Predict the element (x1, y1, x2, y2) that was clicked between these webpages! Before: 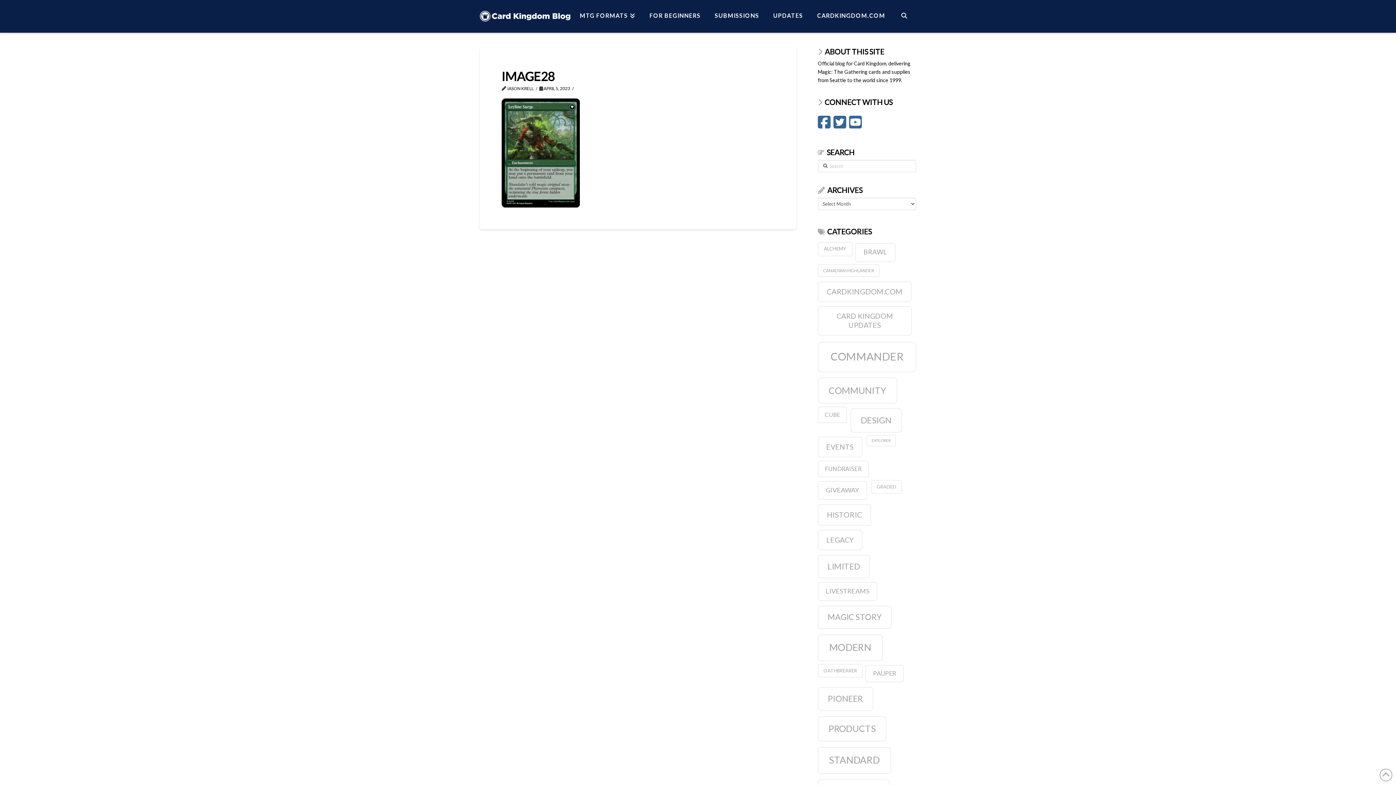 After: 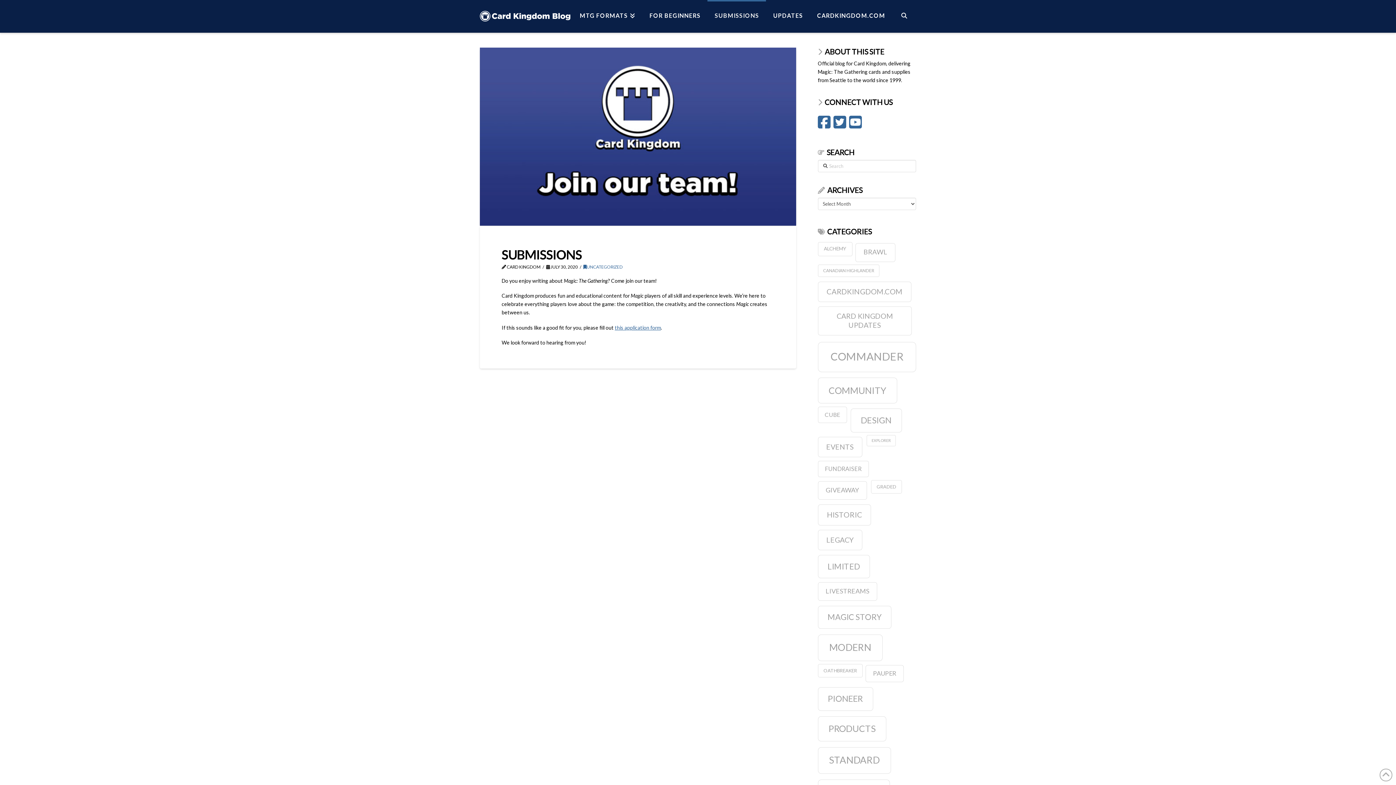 Action: bbox: (707, 0, 766, 32) label: SUBMISSIONS